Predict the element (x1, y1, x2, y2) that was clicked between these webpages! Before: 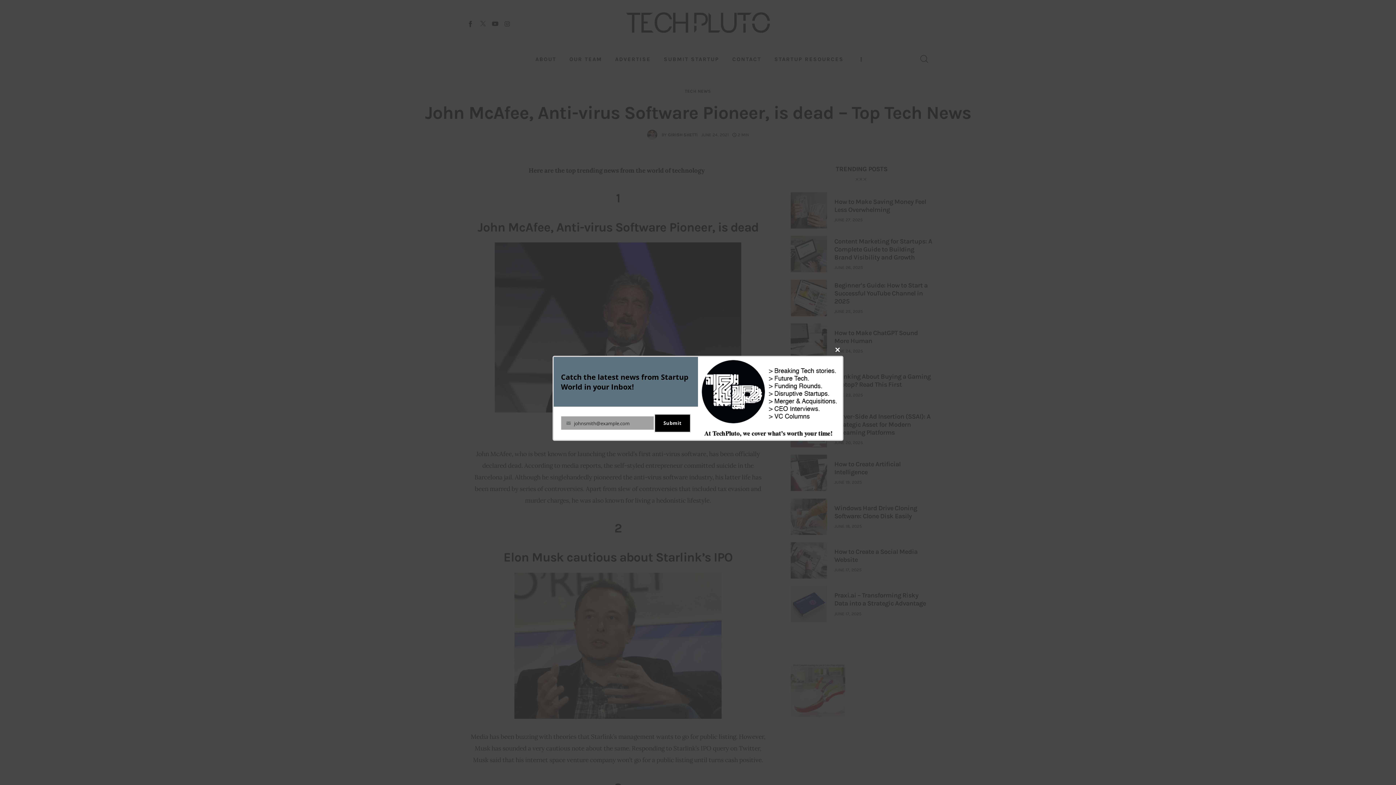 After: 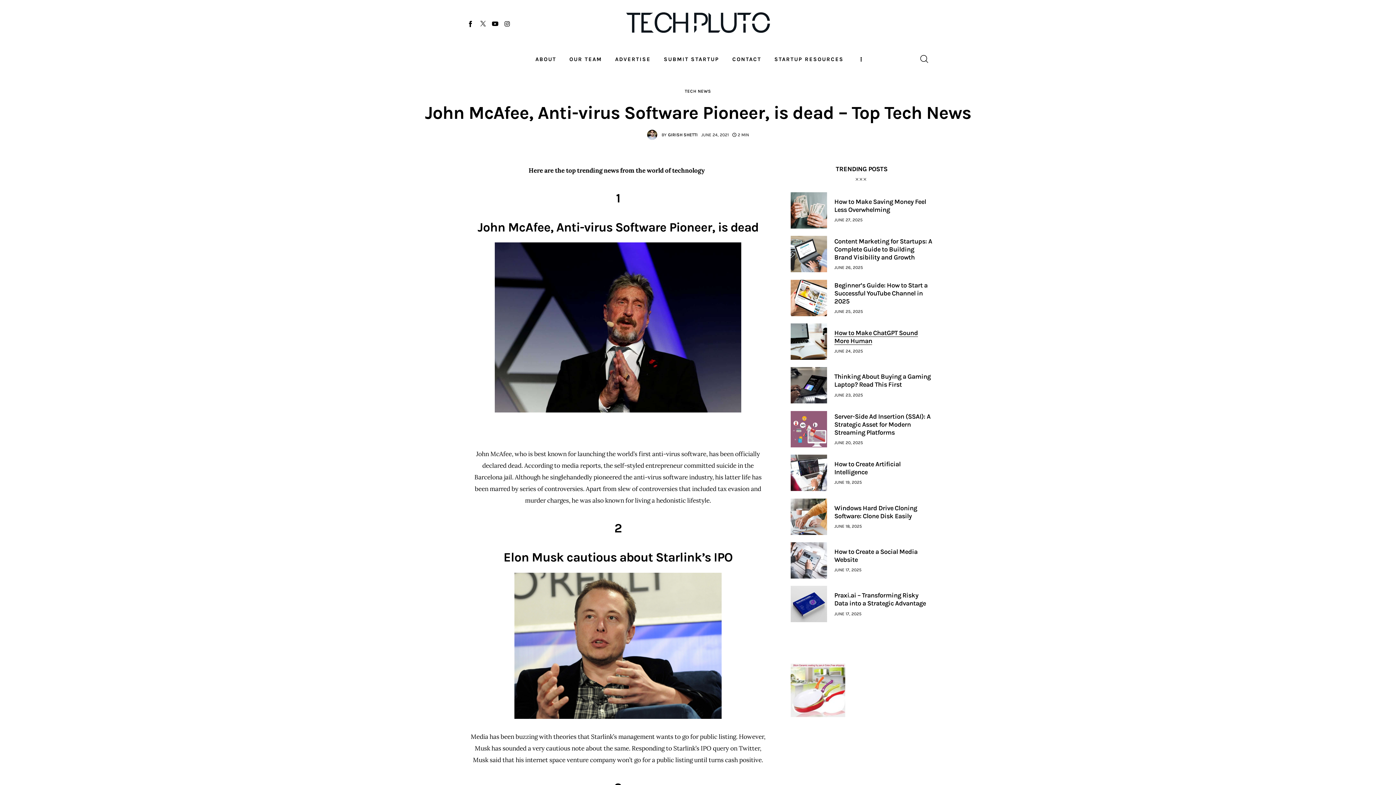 Action: label: Close this module bbox: (832, 344, 843, 356)